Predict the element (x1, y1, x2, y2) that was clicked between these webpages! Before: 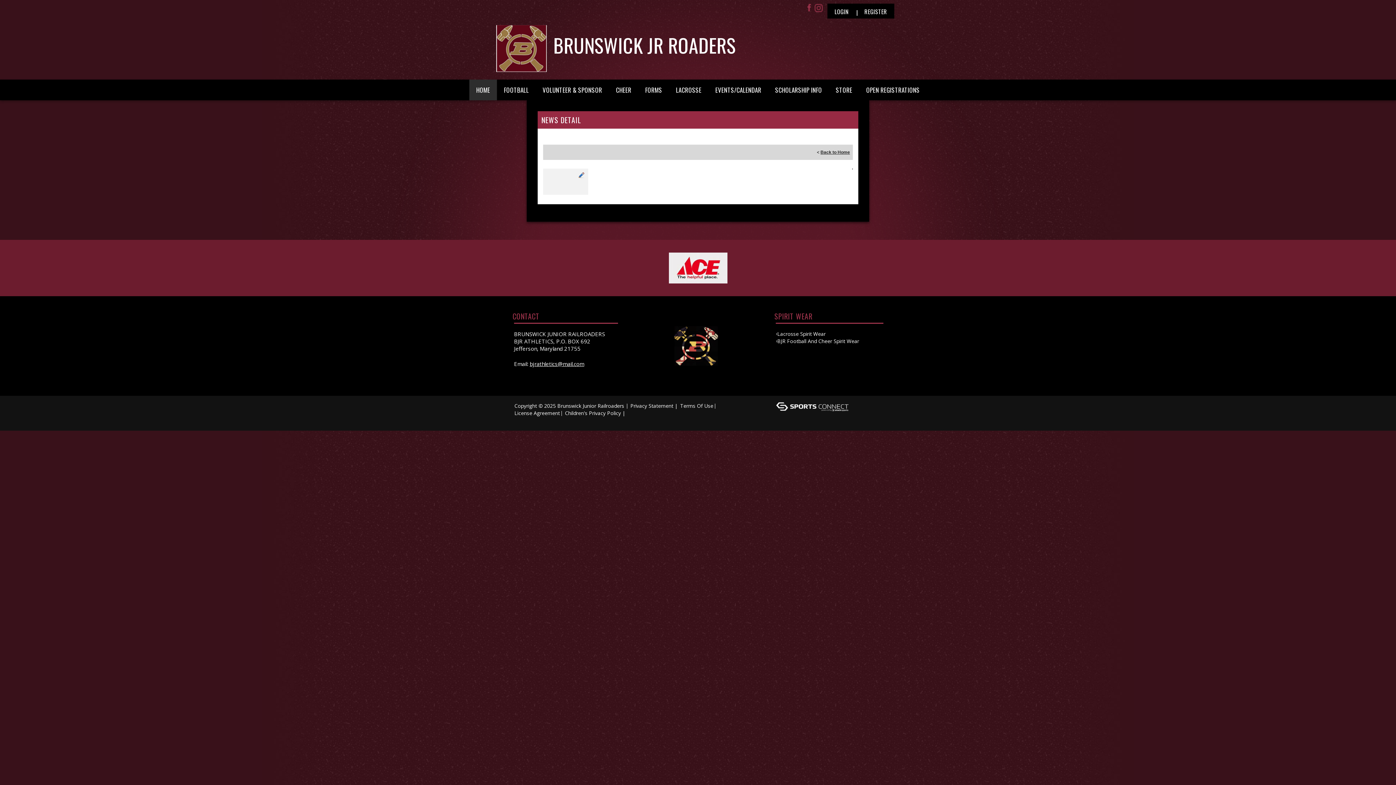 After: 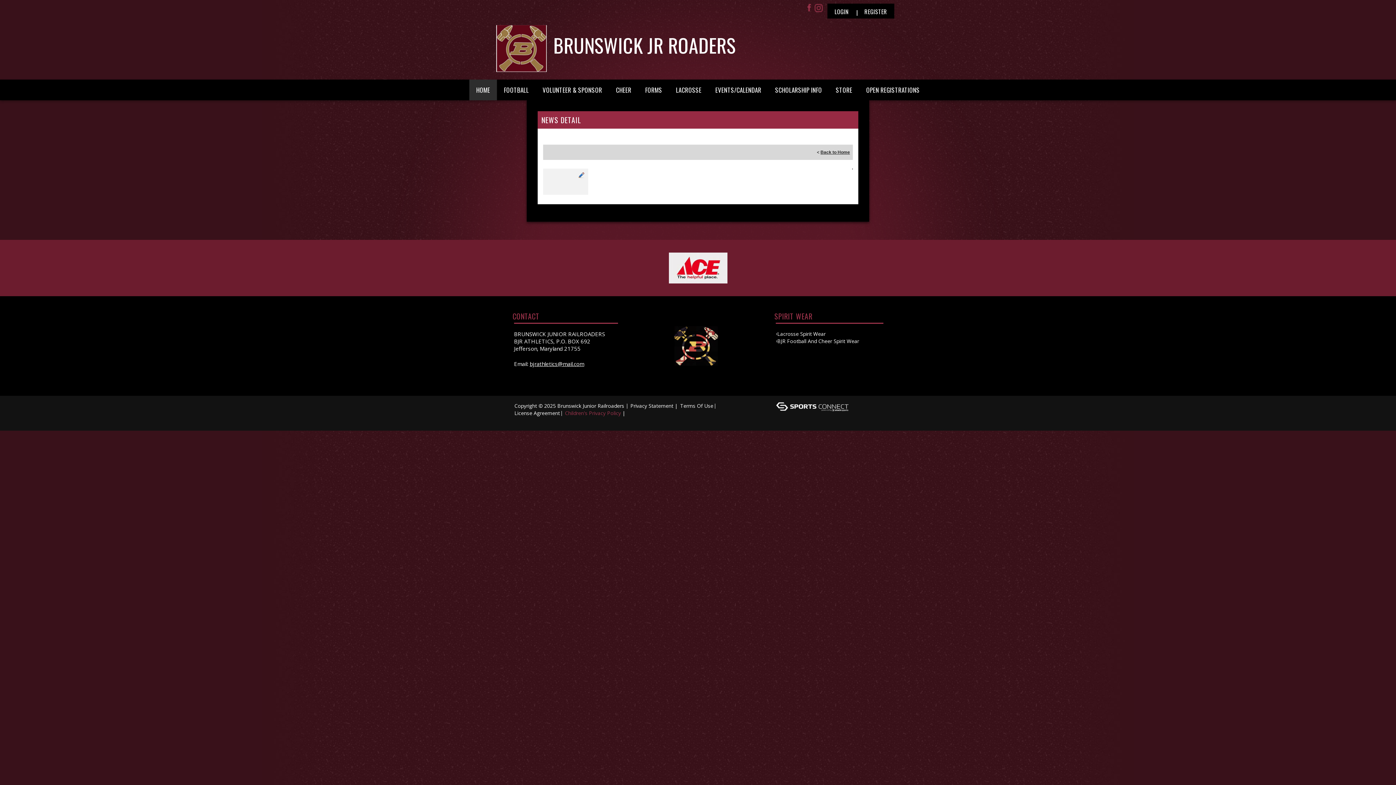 Action: label: Children's Privacy Policy bbox: (565, 409, 621, 416)